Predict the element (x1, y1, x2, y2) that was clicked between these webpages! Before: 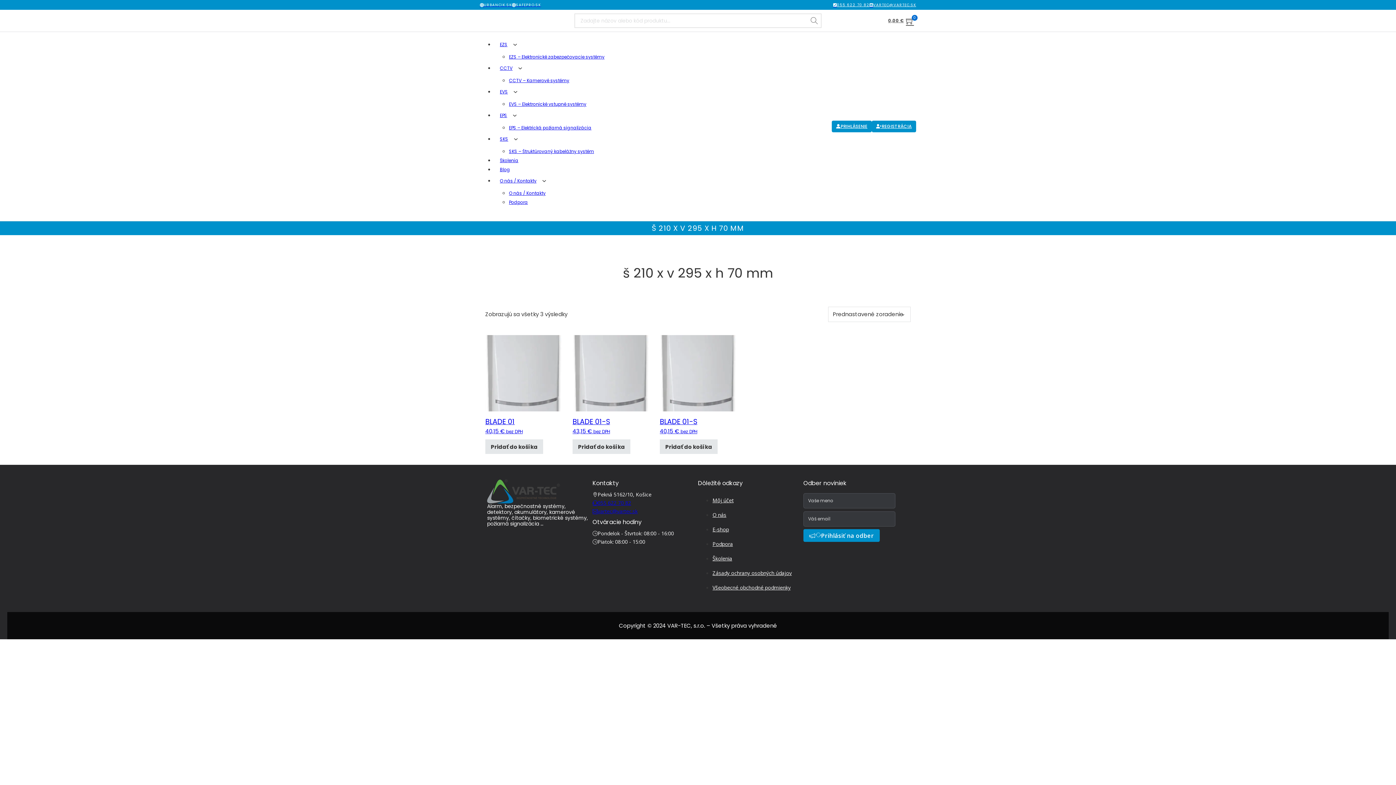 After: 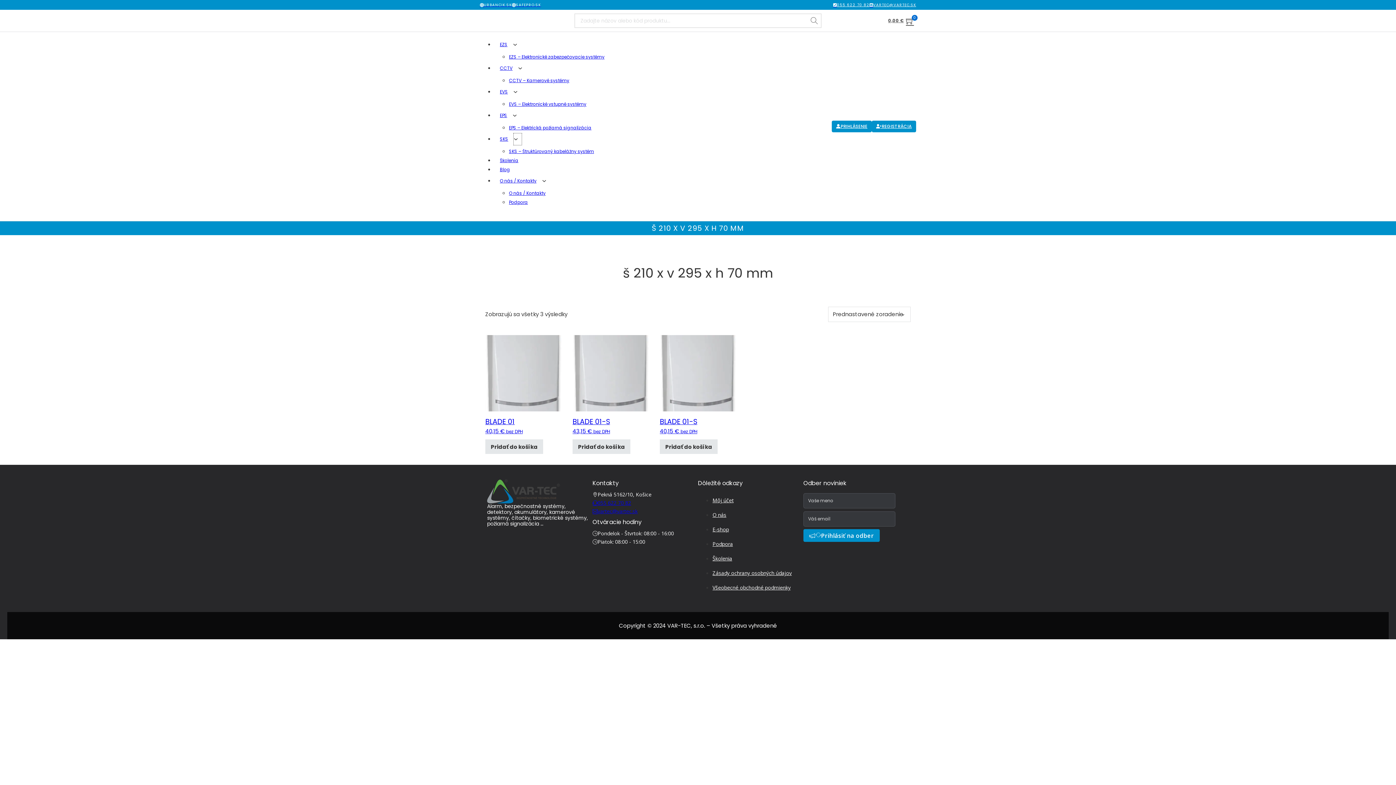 Action: bbox: (513, 133, 521, 145) label: SKS Podmenu